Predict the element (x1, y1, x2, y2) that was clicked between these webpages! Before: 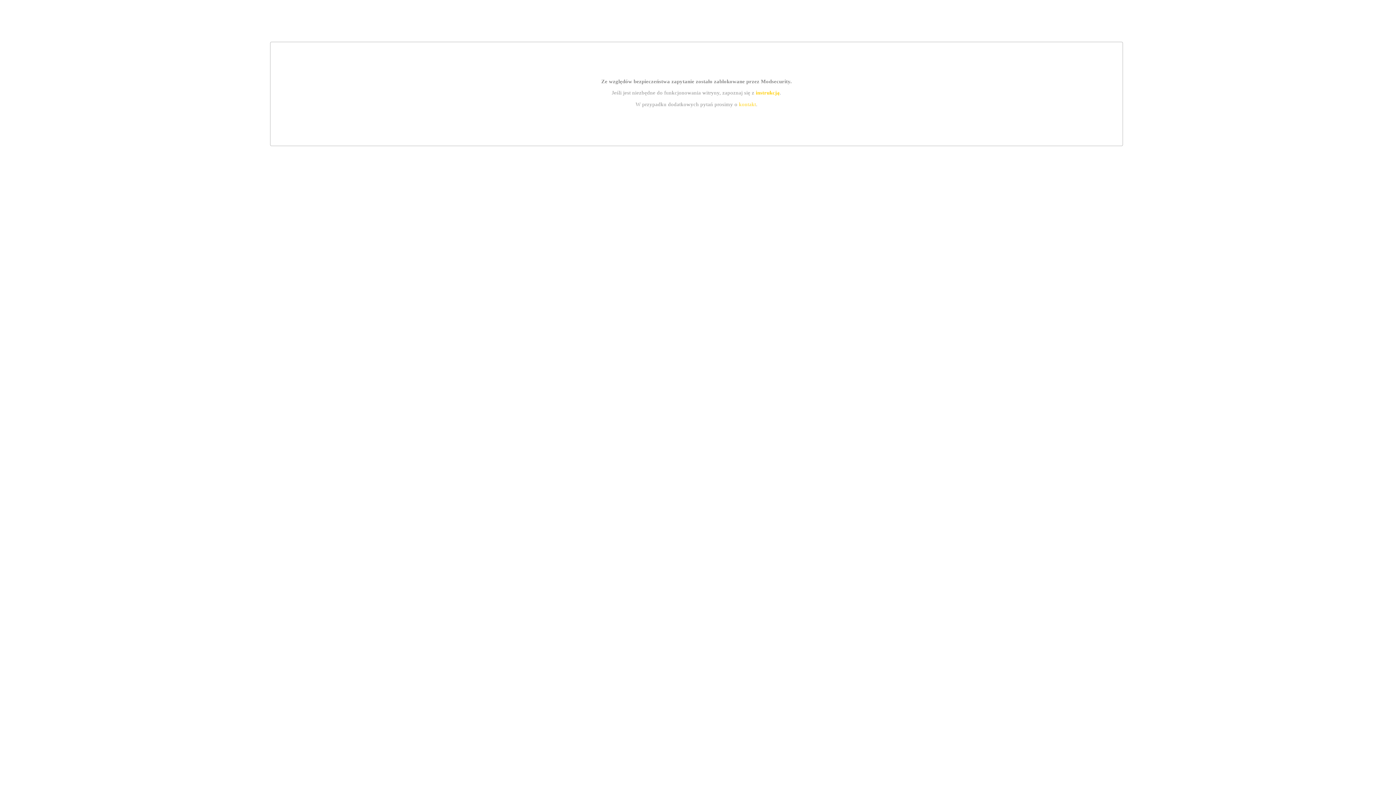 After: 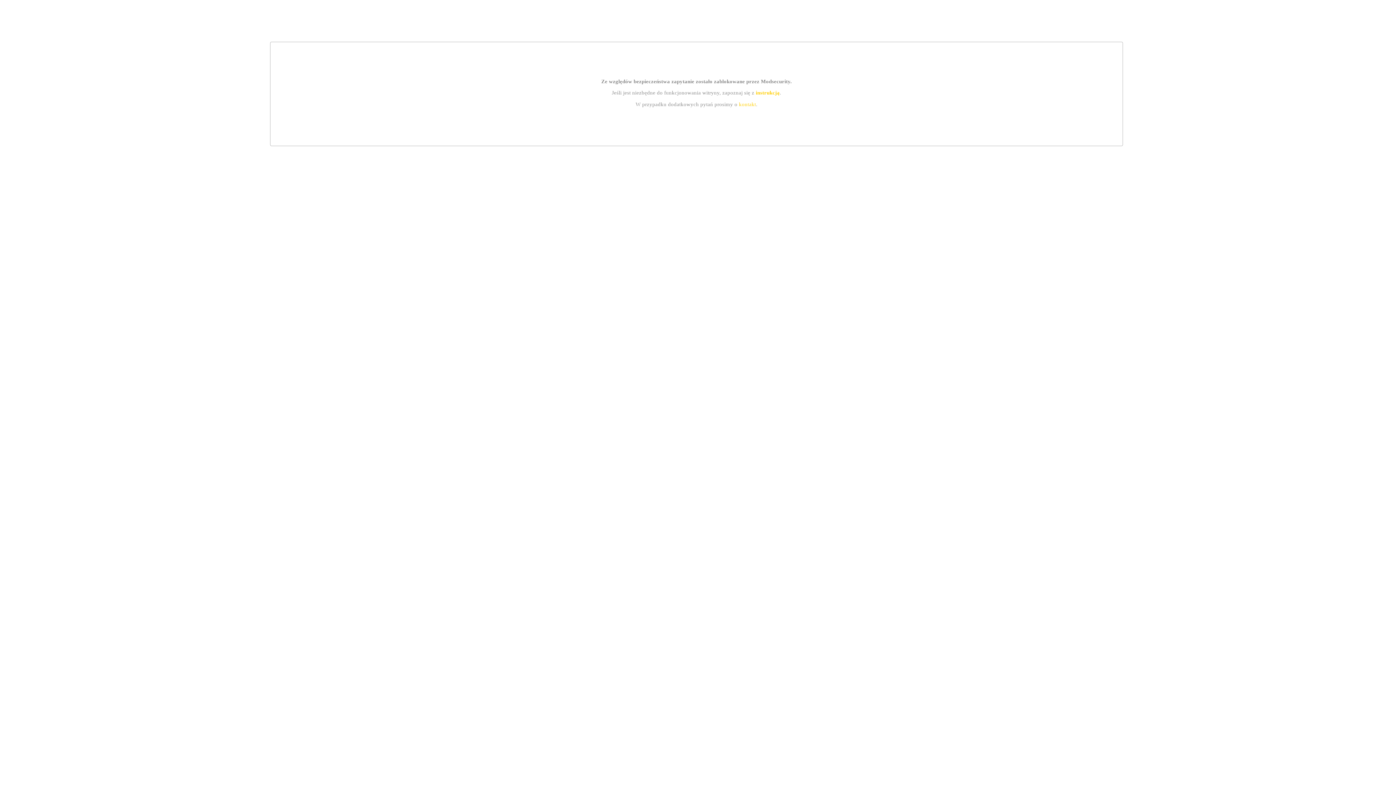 Action: bbox: (755, 89, 779, 95) label: instrukcją